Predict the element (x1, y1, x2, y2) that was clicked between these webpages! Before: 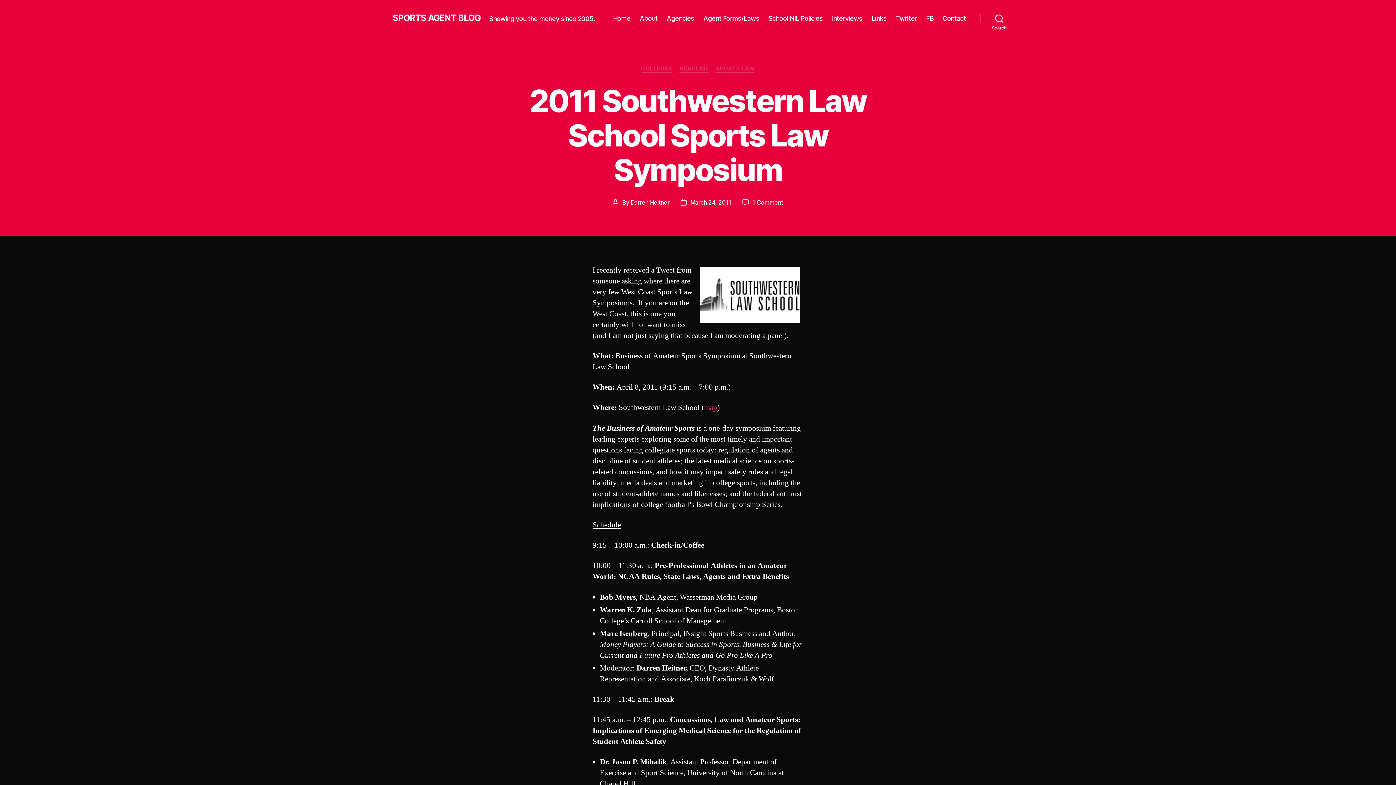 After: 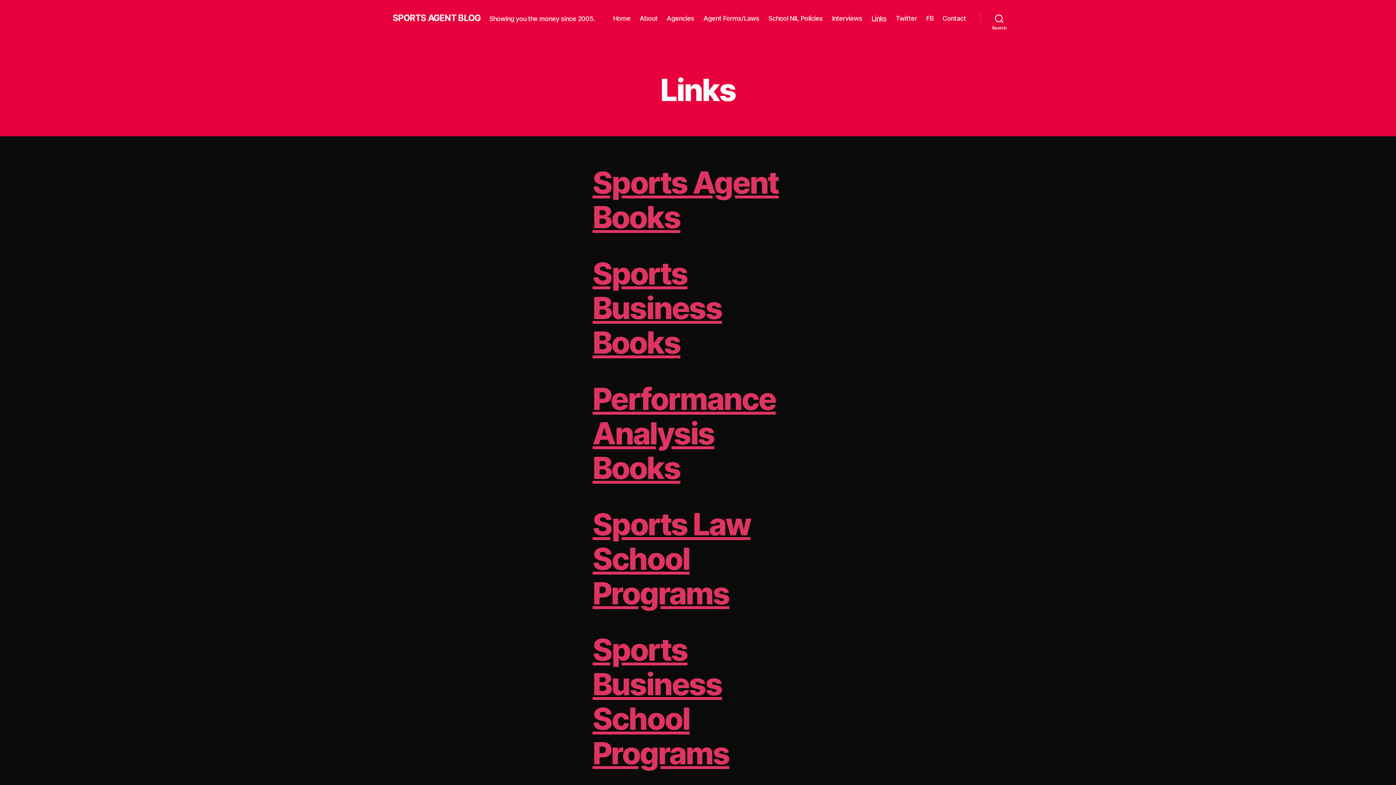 Action: bbox: (871, 14, 886, 22) label: Links